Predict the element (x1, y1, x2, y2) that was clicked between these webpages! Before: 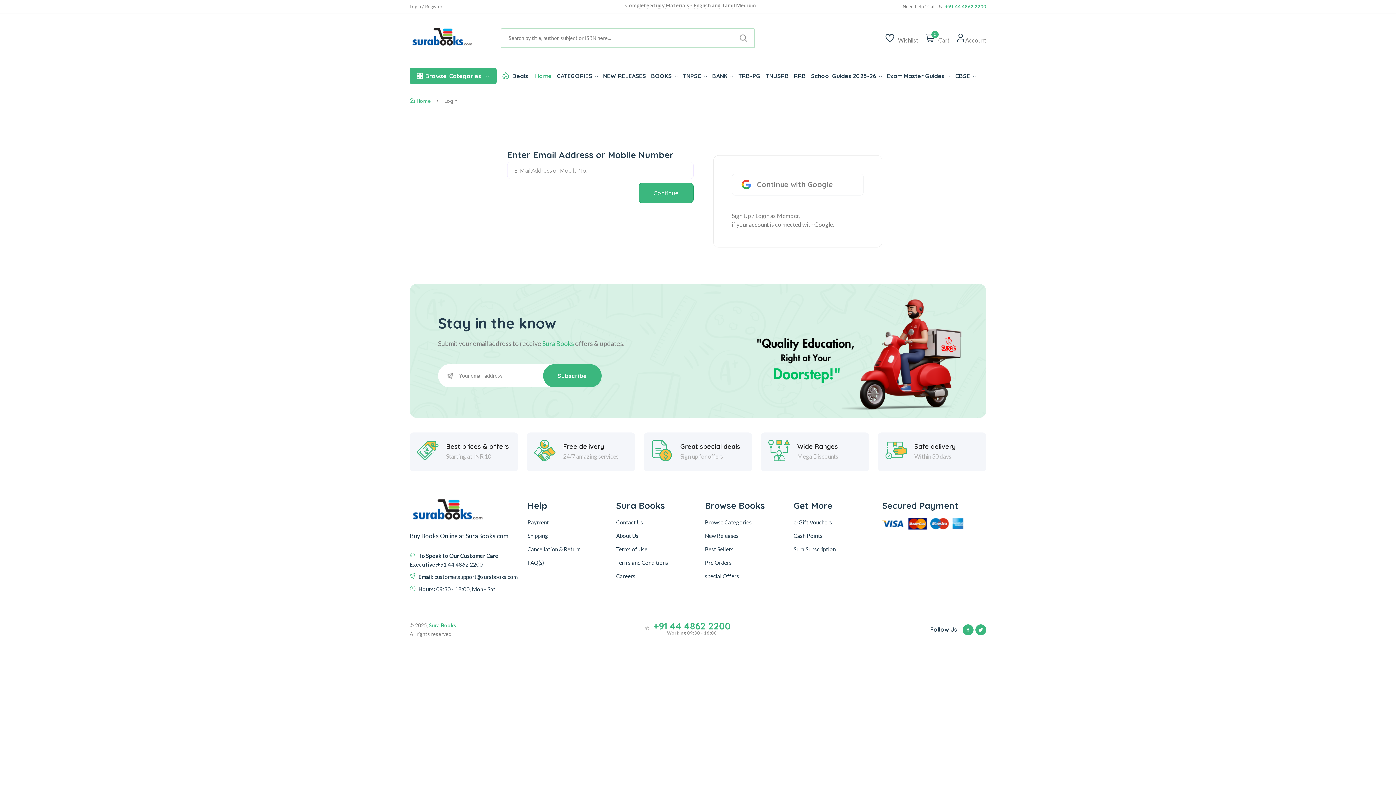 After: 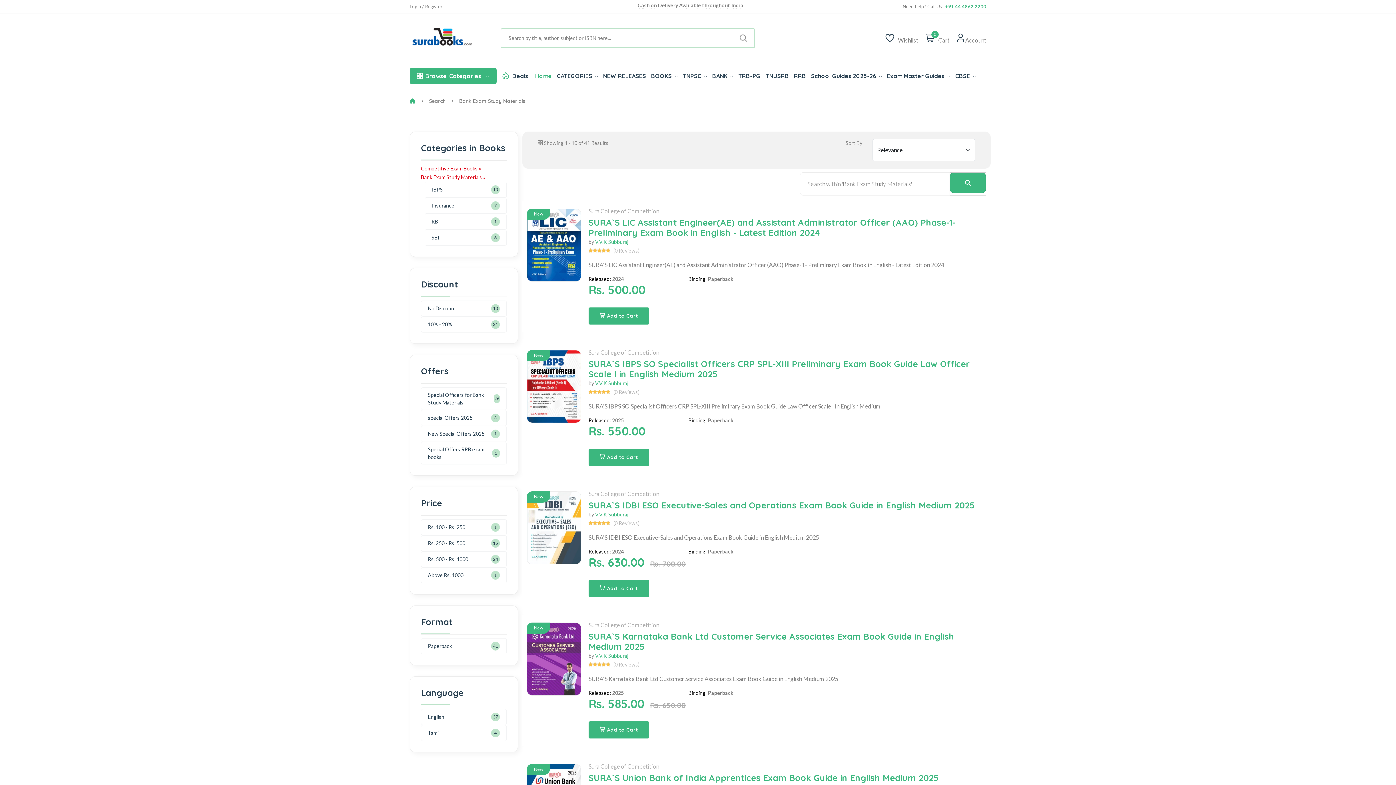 Action: bbox: (712, 63, 733, 88) label: BANK 